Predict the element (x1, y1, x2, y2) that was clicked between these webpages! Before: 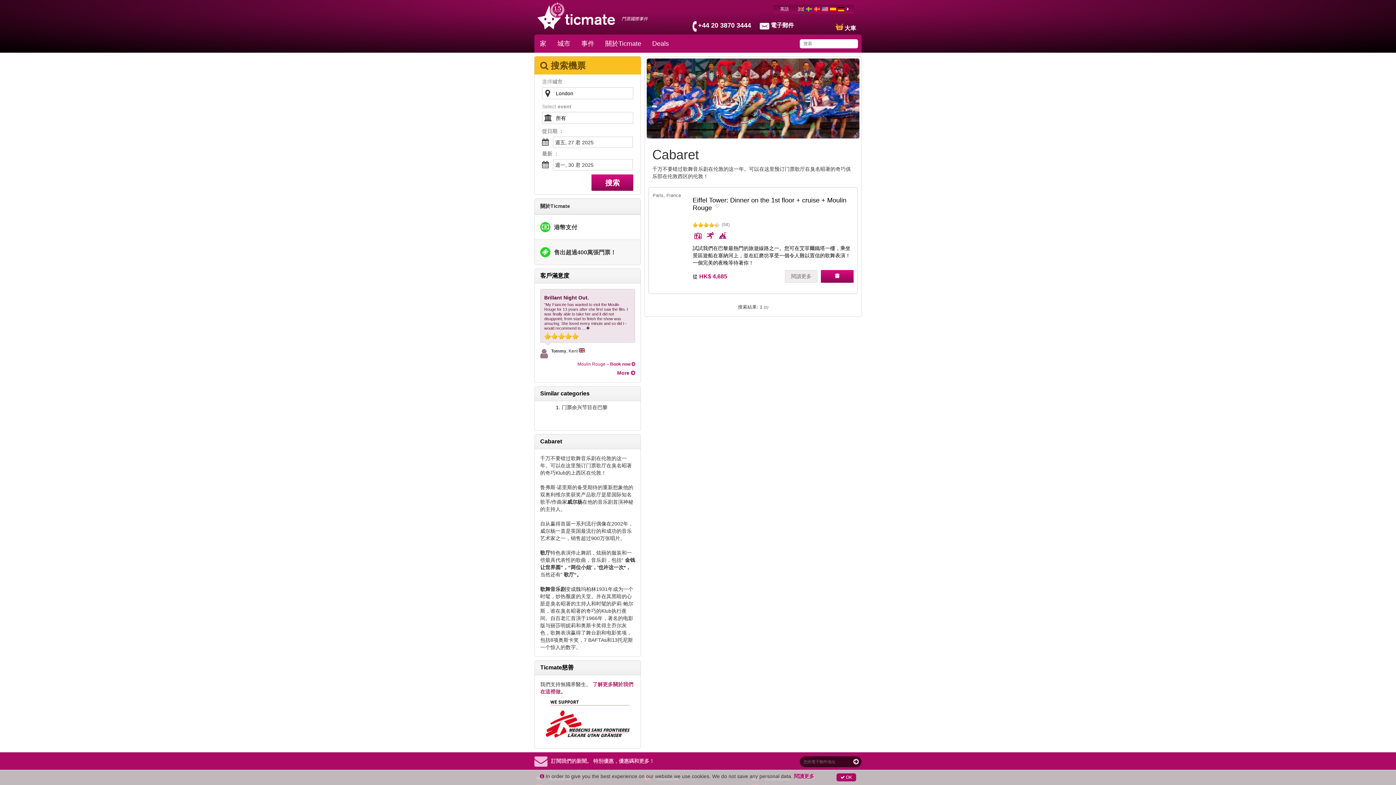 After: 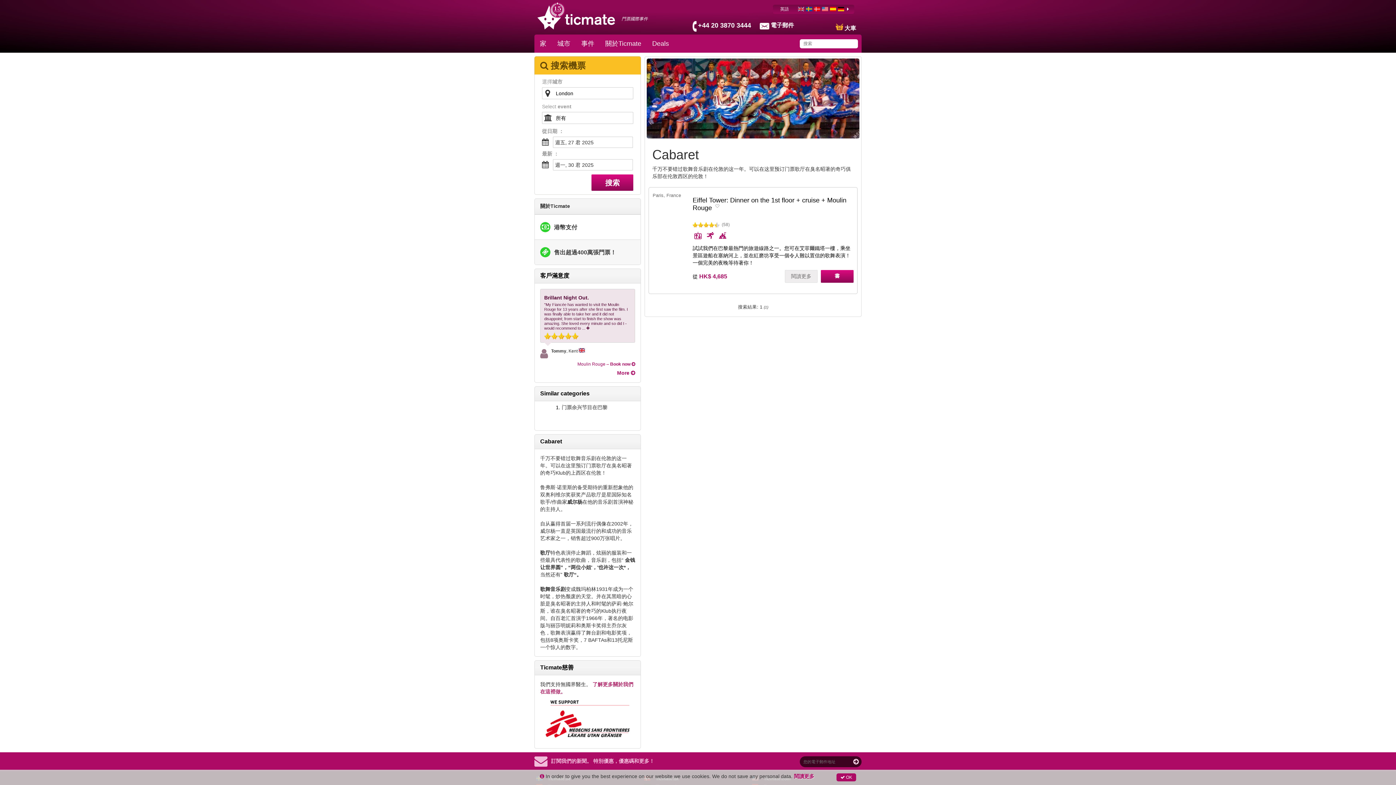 Action: label: 客戶滿意度 bbox: (534, 268, 641, 283)